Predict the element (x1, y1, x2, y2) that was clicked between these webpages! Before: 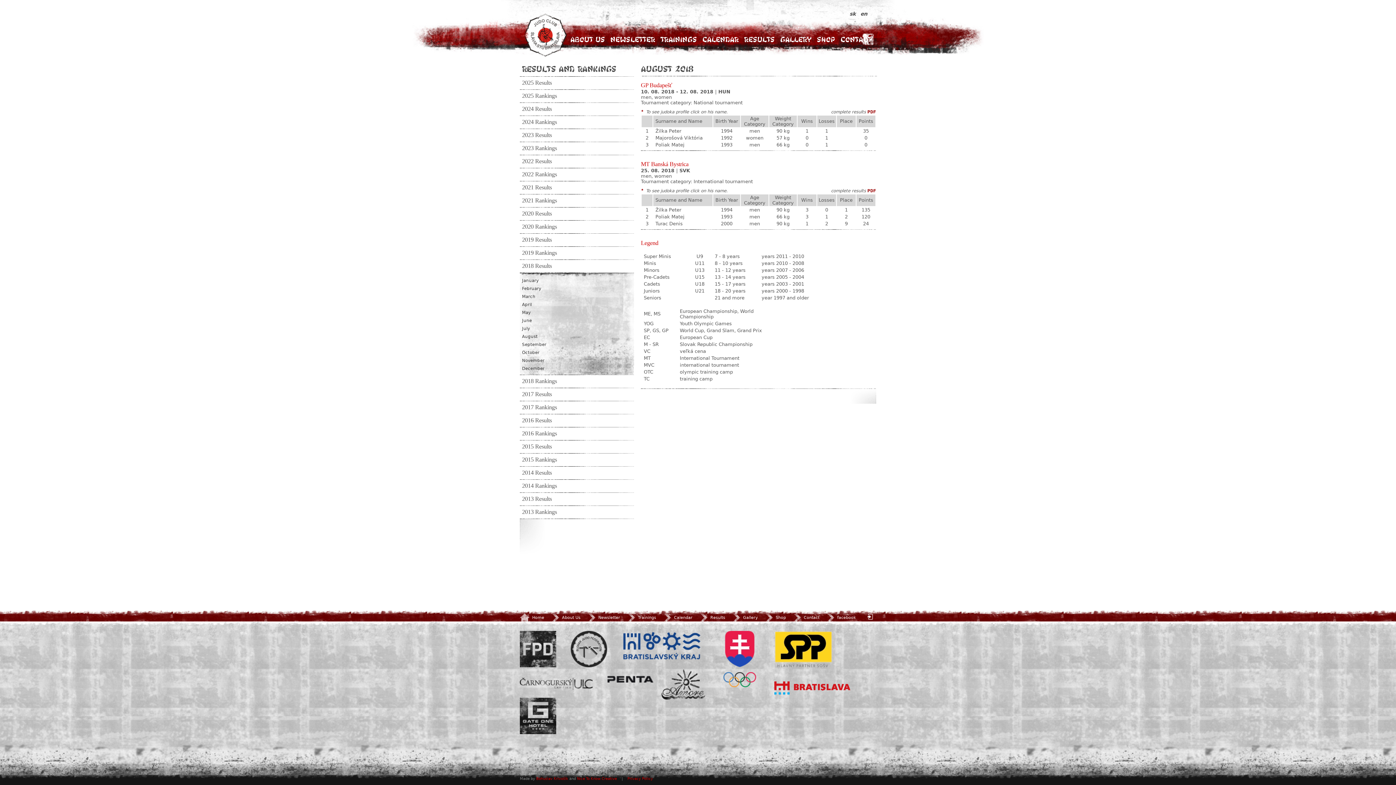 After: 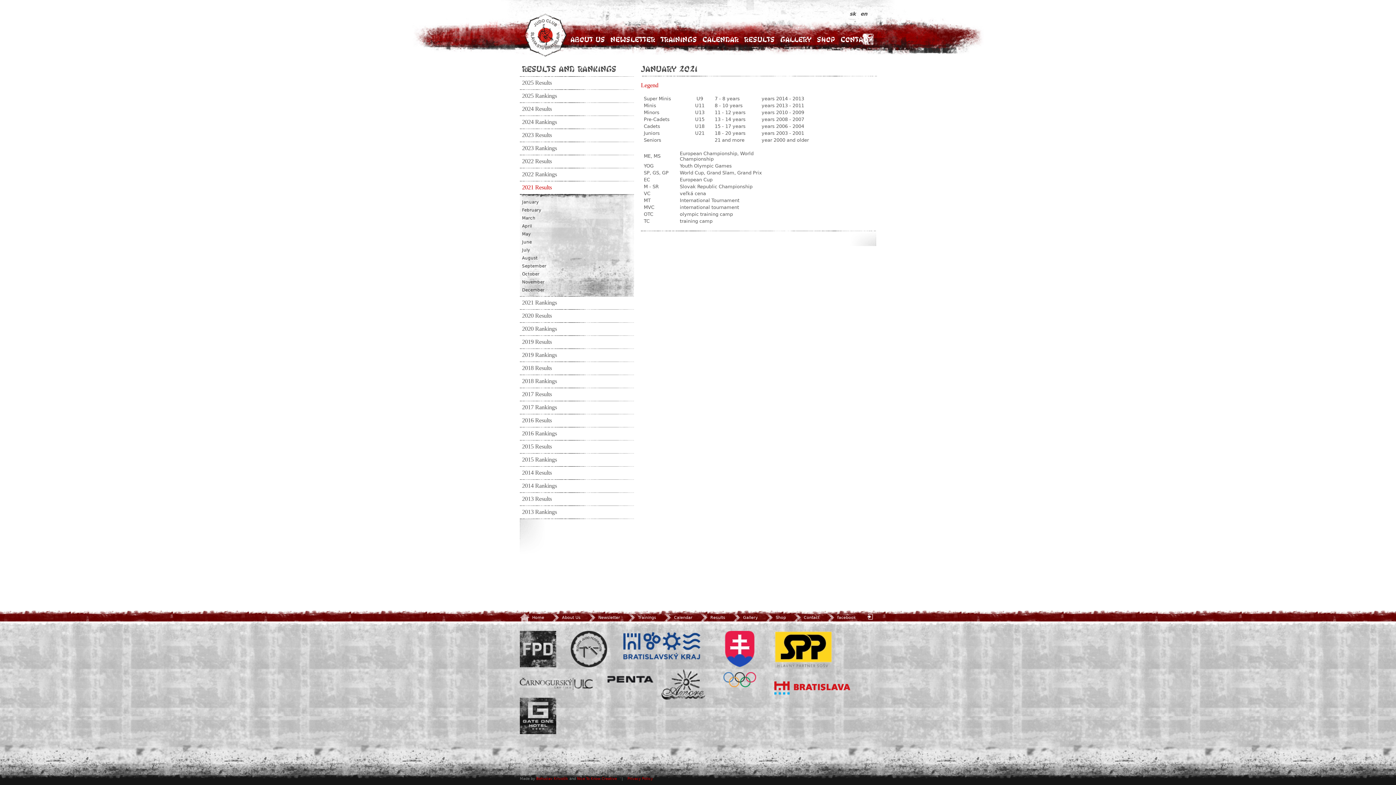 Action: bbox: (520, 181, 634, 194) label: 2021 Results